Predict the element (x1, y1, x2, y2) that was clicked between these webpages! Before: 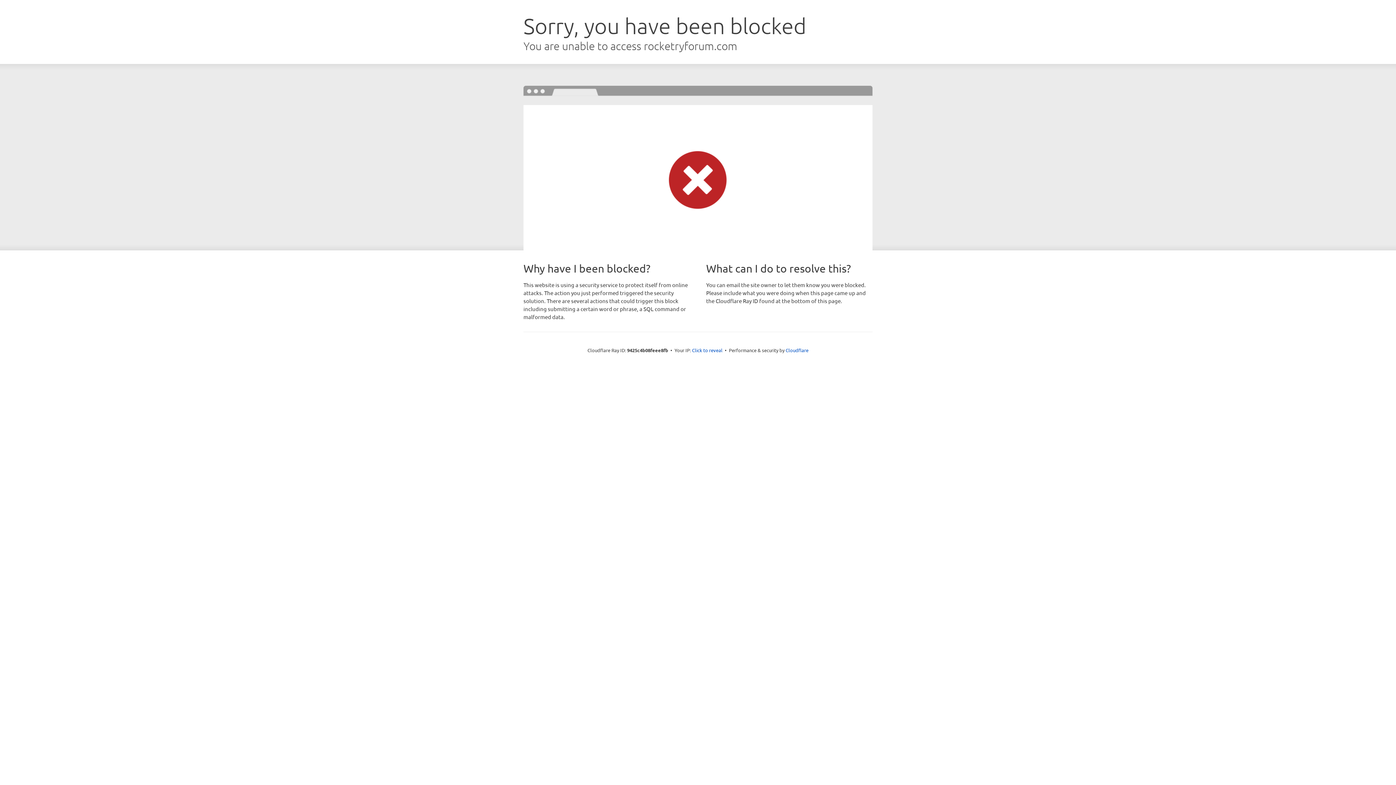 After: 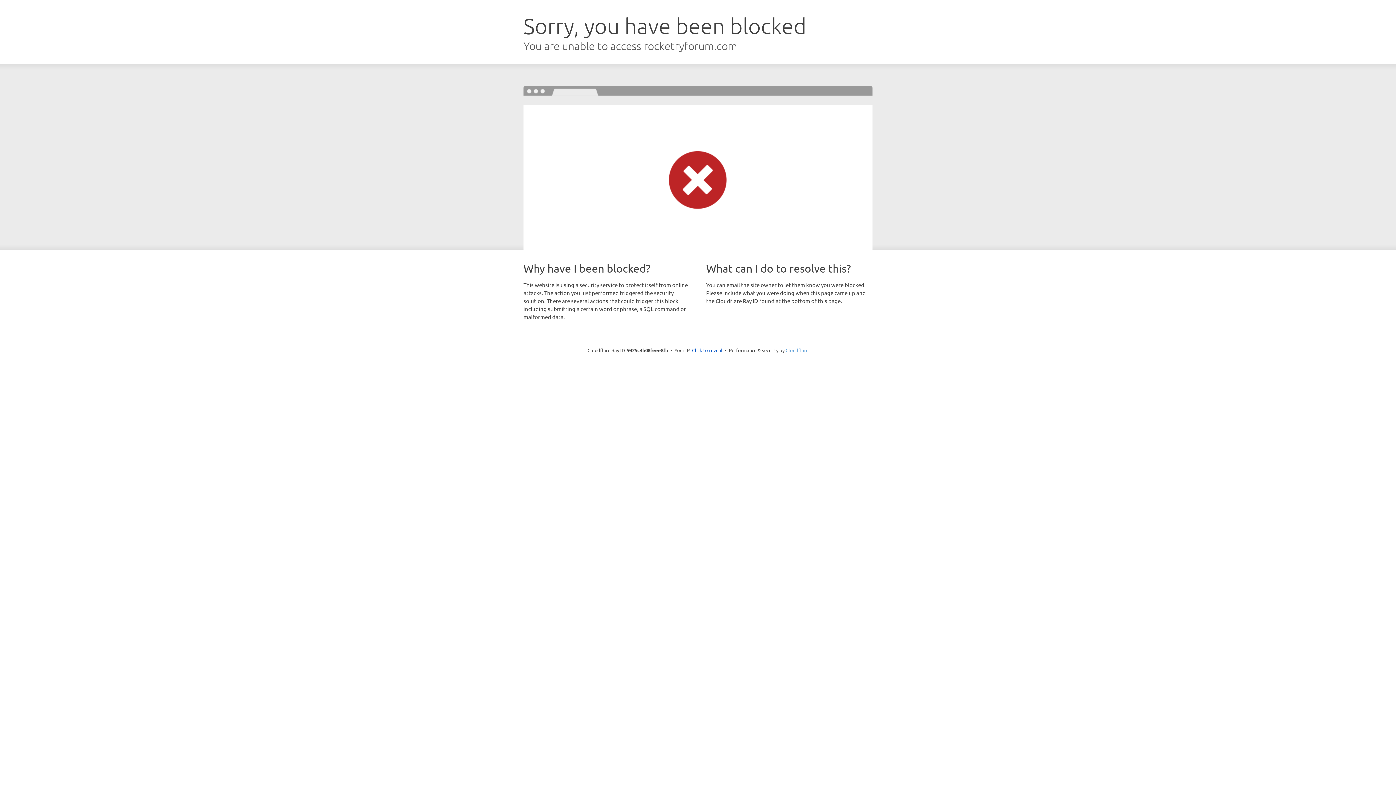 Action: label: Cloudflare bbox: (785, 347, 808, 353)